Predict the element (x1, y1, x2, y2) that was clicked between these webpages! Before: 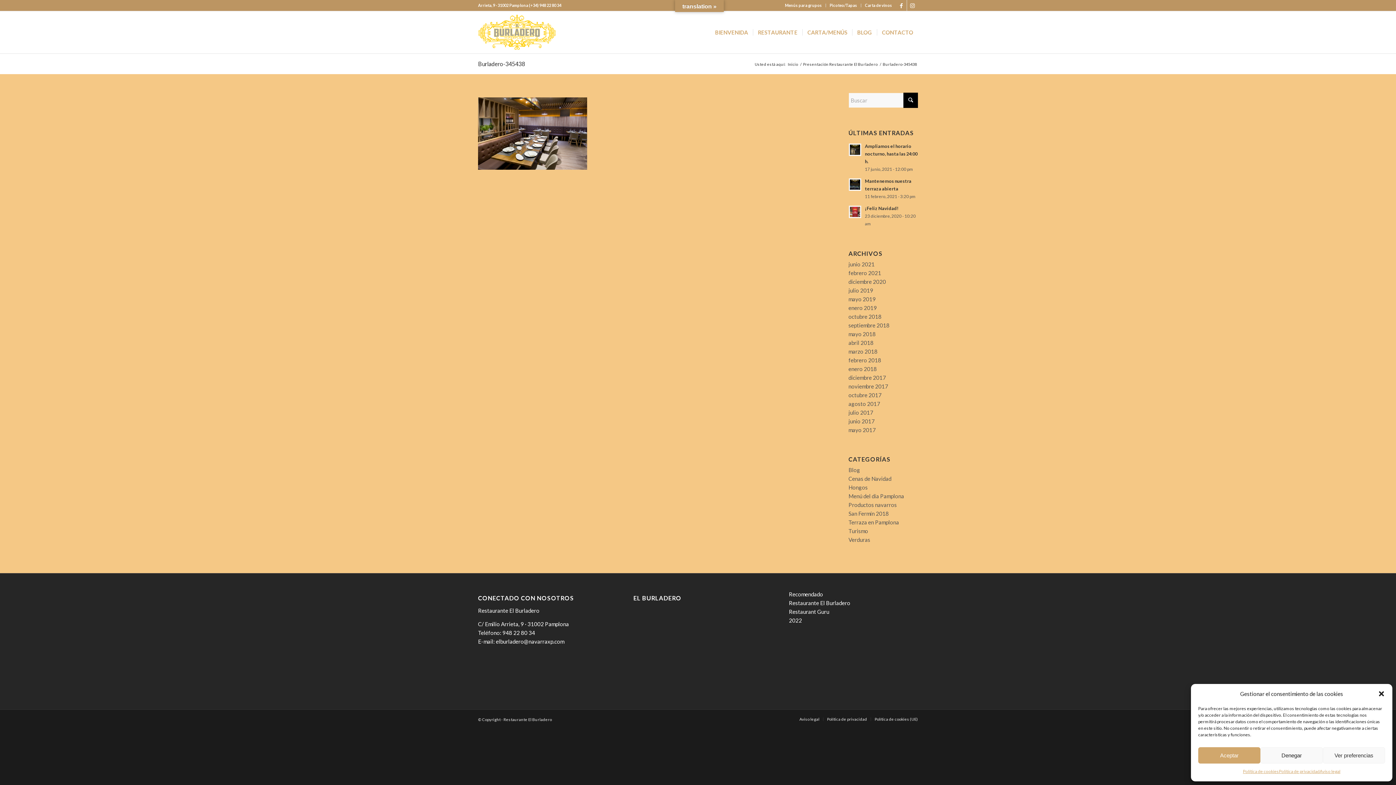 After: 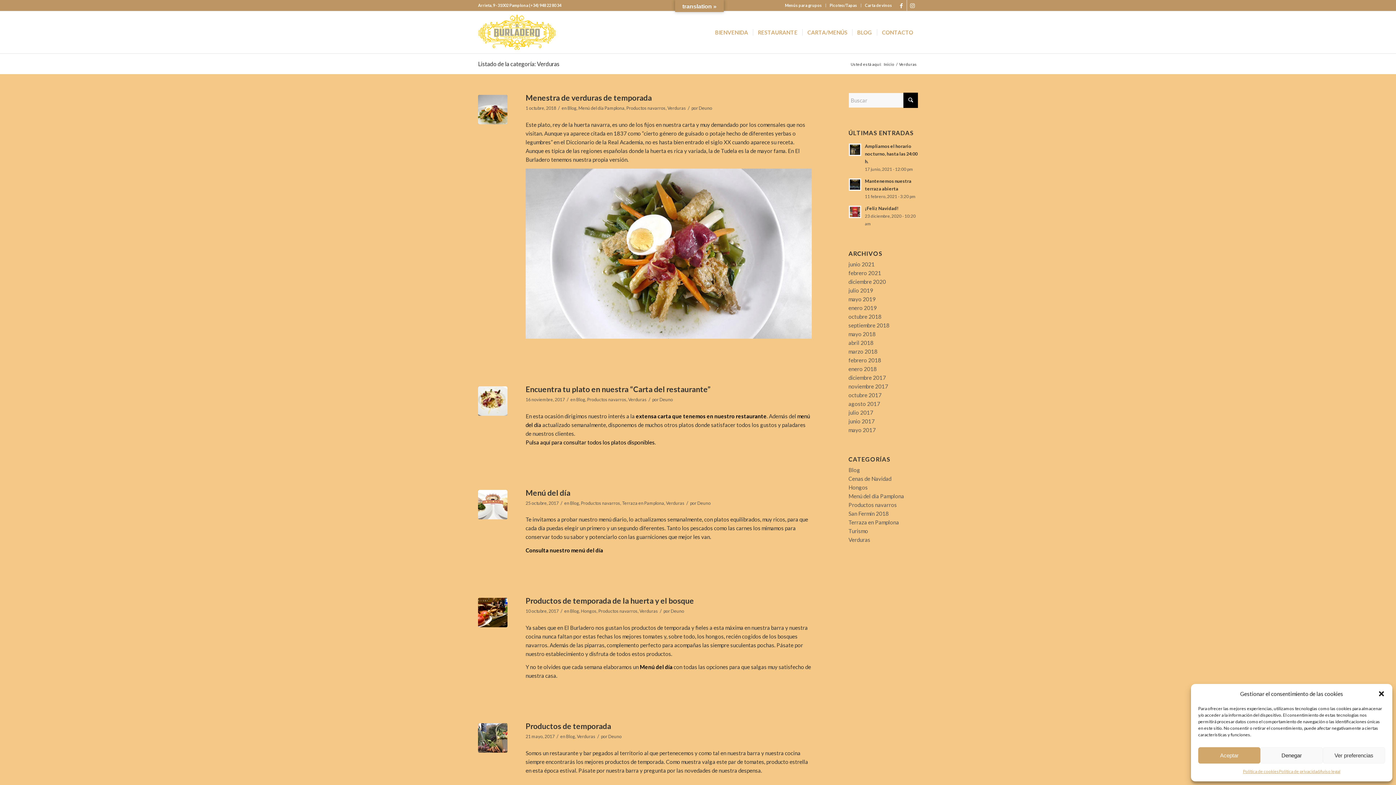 Action: bbox: (848, 536, 870, 543) label: Verduras